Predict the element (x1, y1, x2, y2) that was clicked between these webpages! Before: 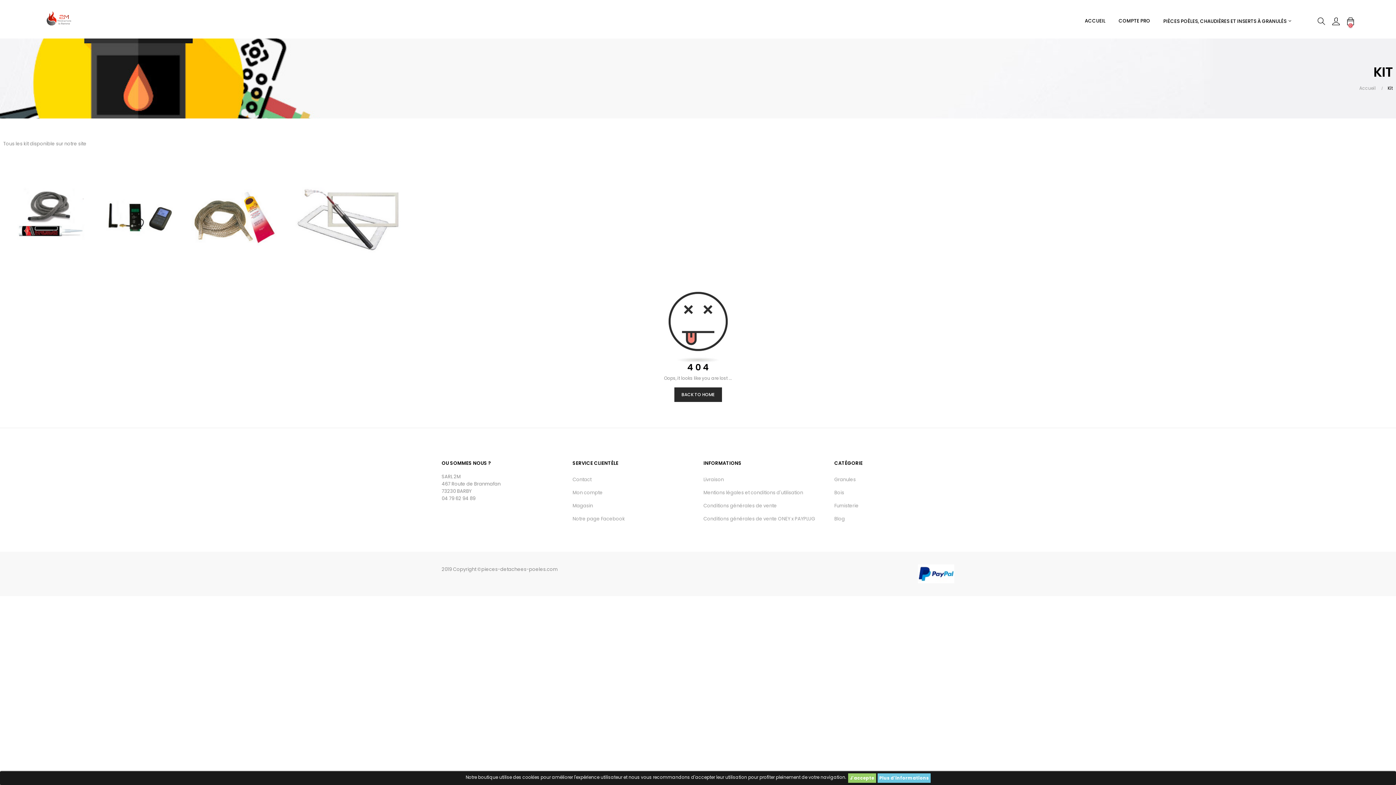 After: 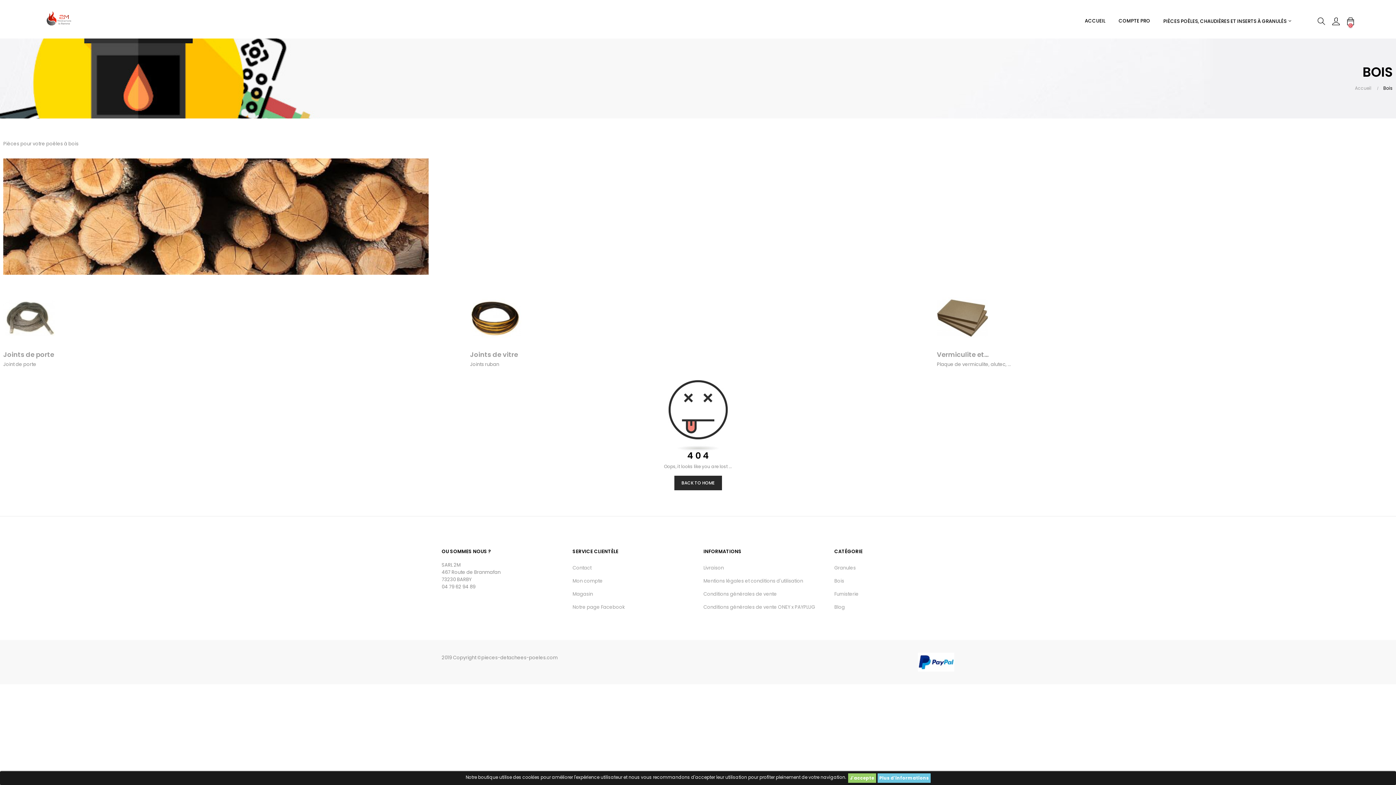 Action: bbox: (834, 486, 844, 499) label: Bois